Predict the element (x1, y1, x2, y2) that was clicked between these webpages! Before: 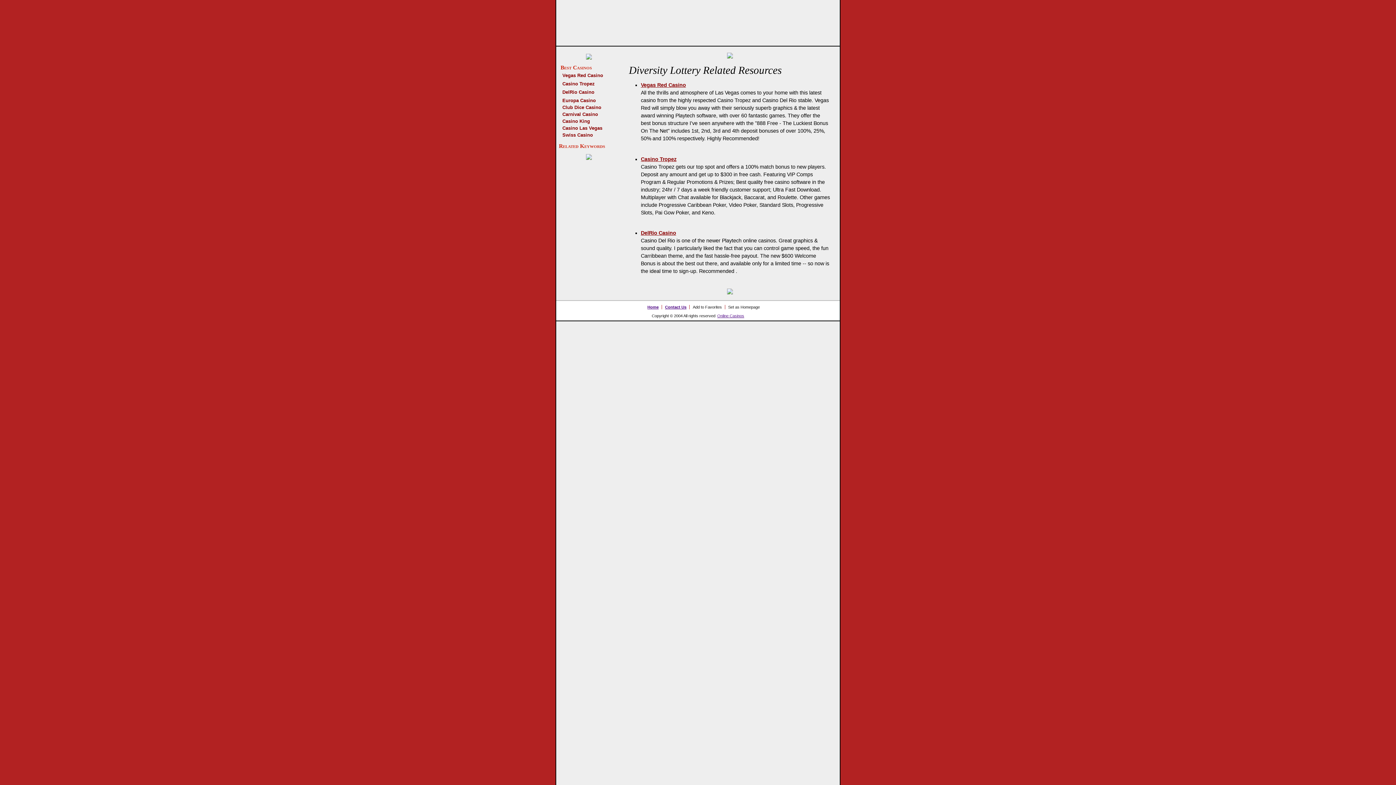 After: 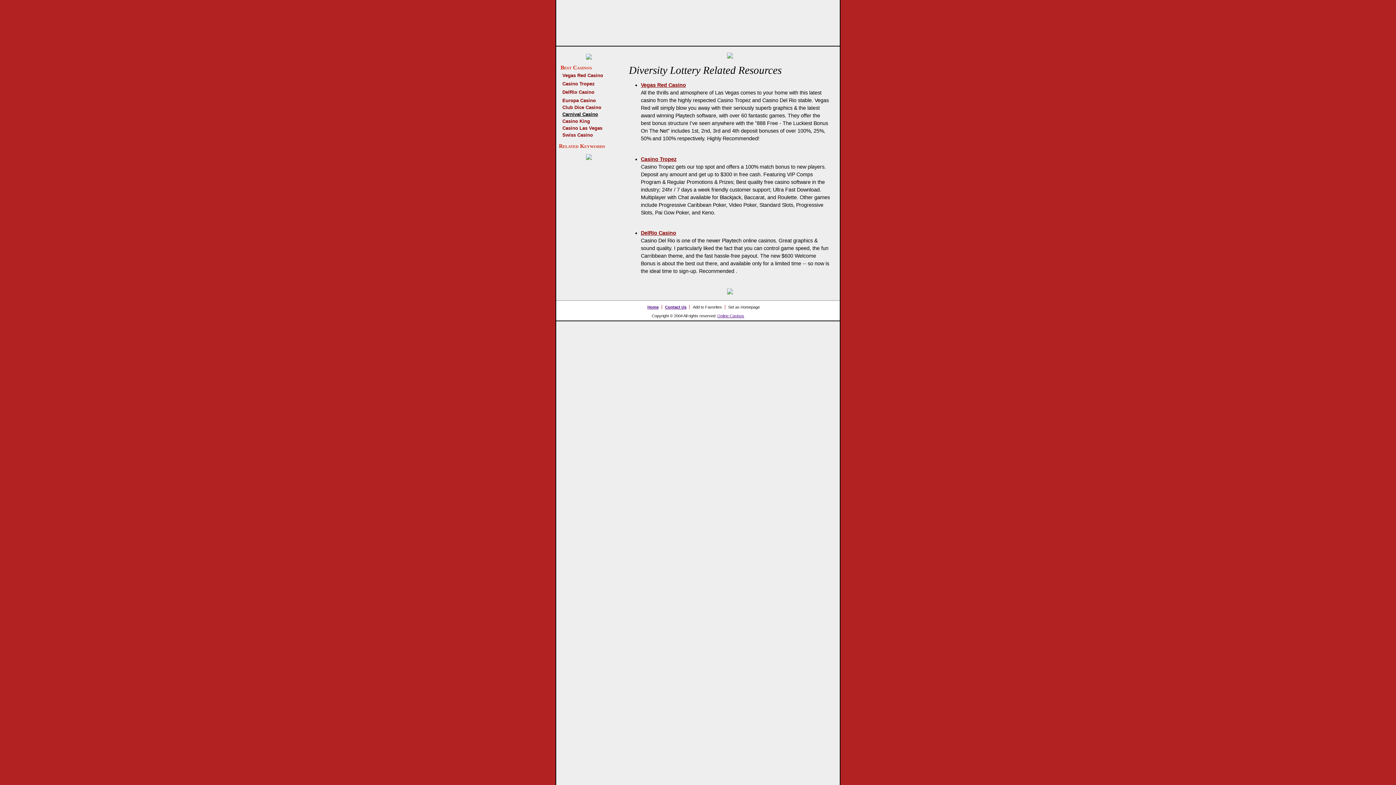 Action: bbox: (562, 111, 598, 116) label: Carnival Casino